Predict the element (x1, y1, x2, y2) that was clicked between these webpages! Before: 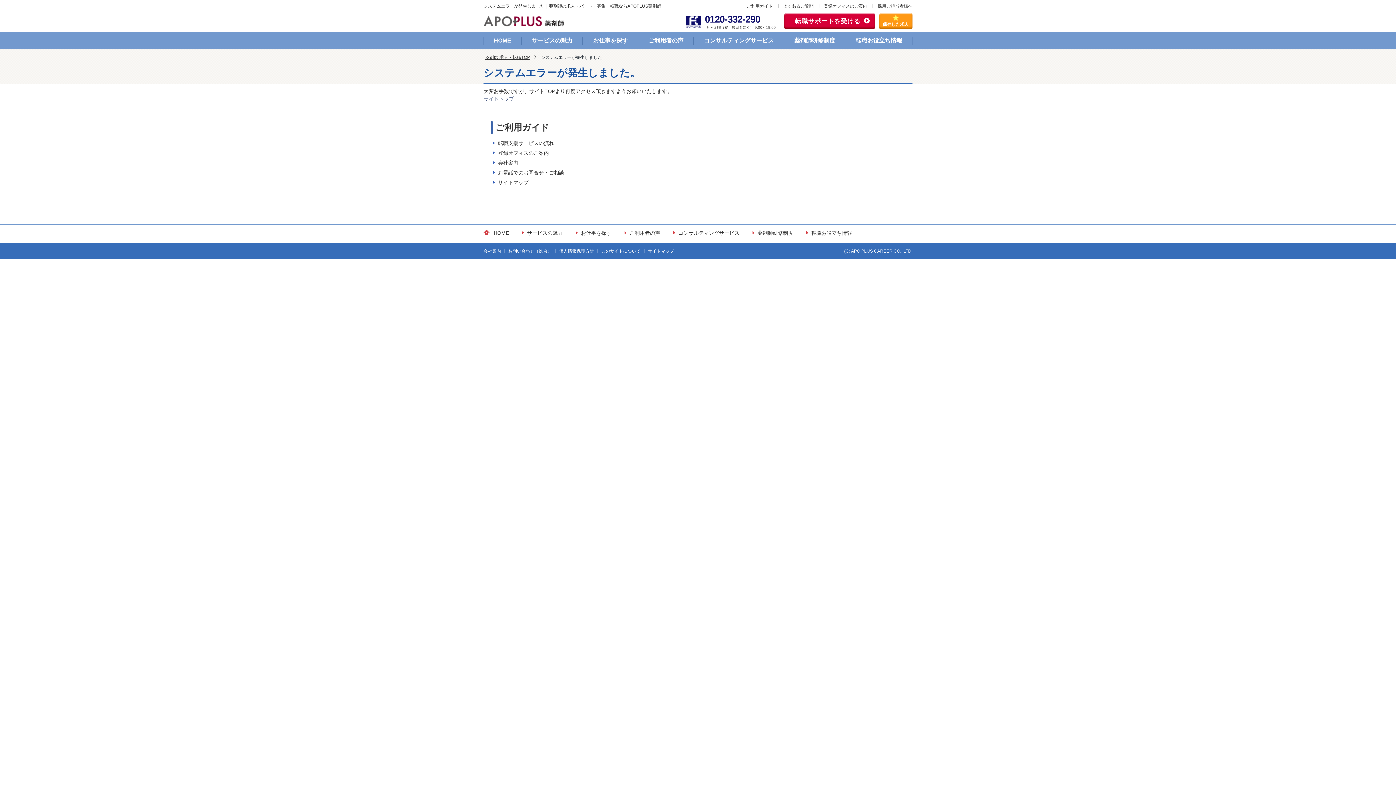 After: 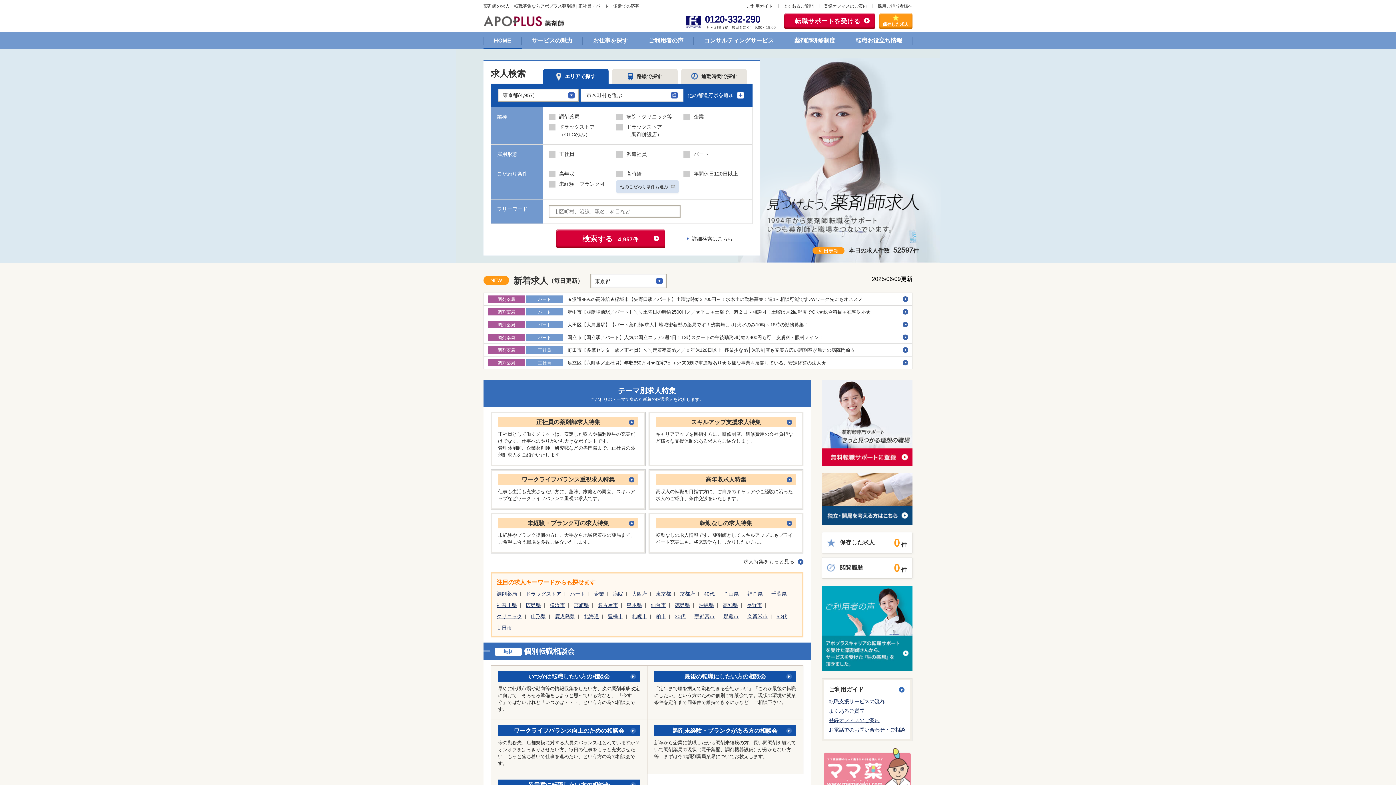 Action: bbox: (483, 32, 521, 49) label: HOME